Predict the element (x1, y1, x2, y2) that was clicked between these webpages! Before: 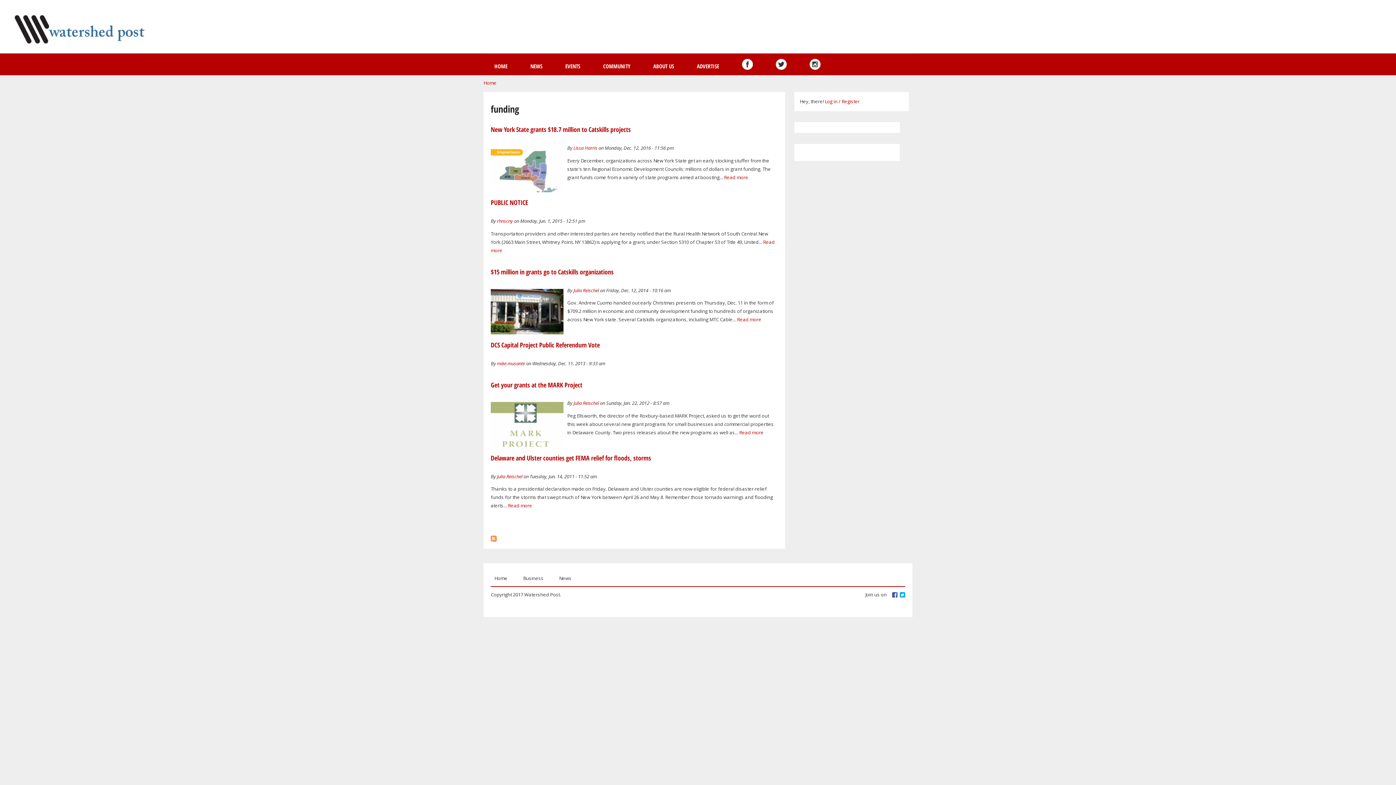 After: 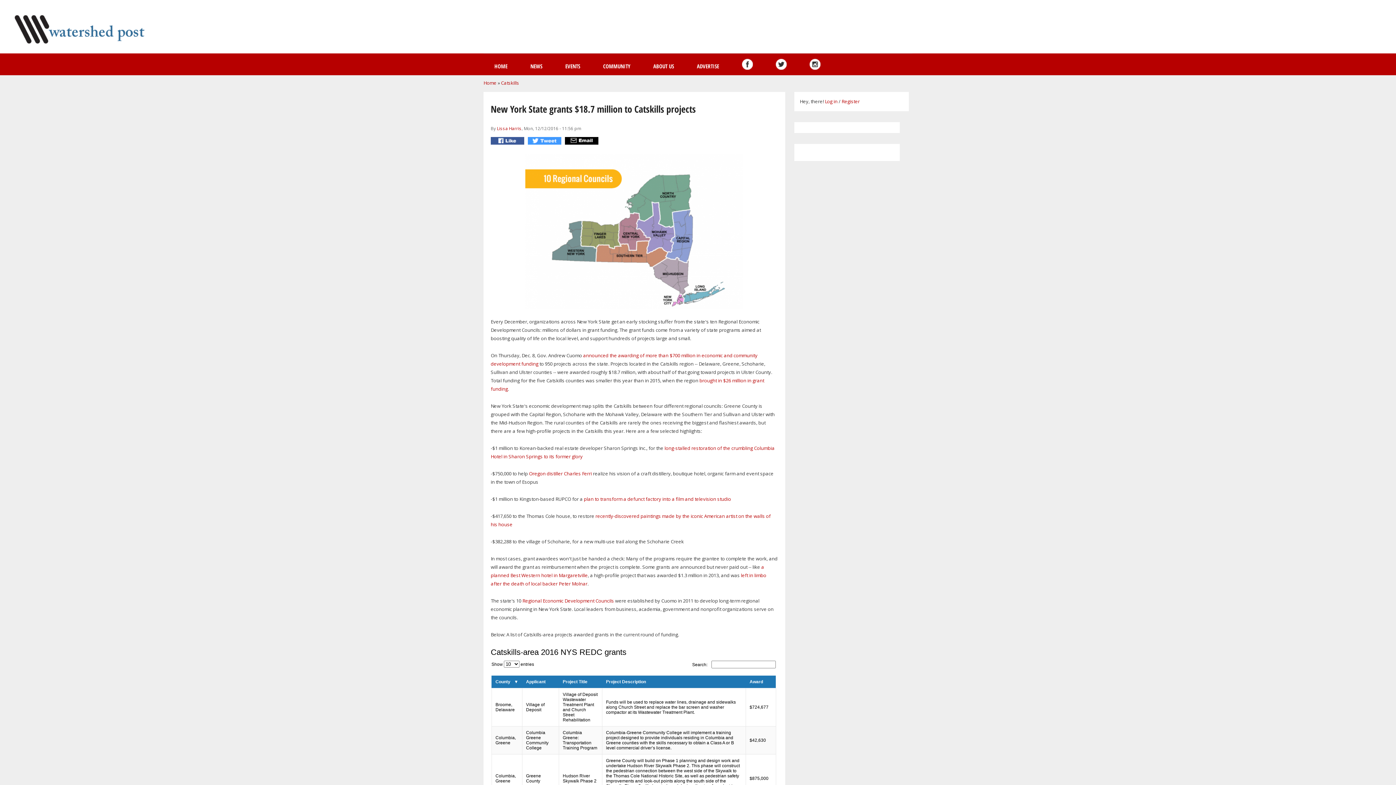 Action: label: Read more bbox: (724, 174, 748, 180)